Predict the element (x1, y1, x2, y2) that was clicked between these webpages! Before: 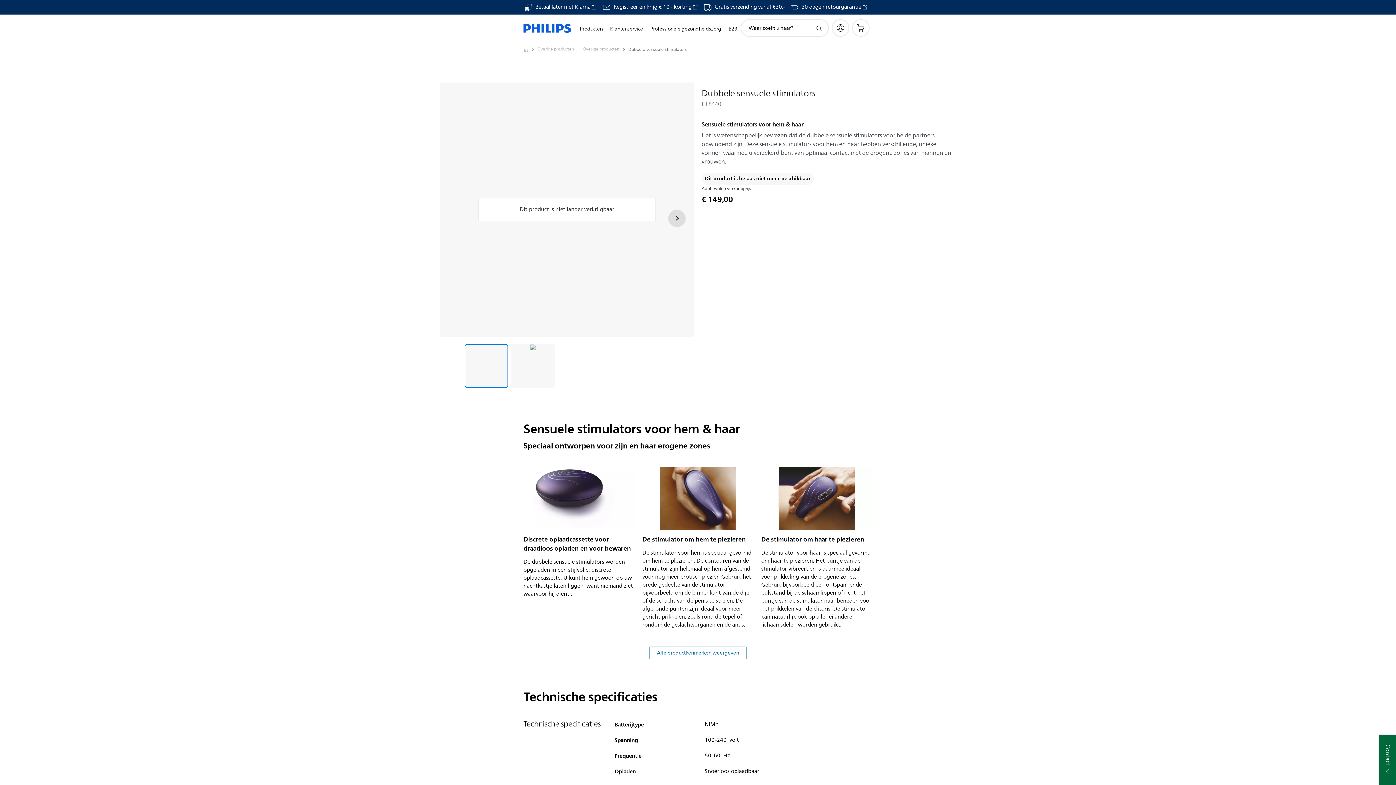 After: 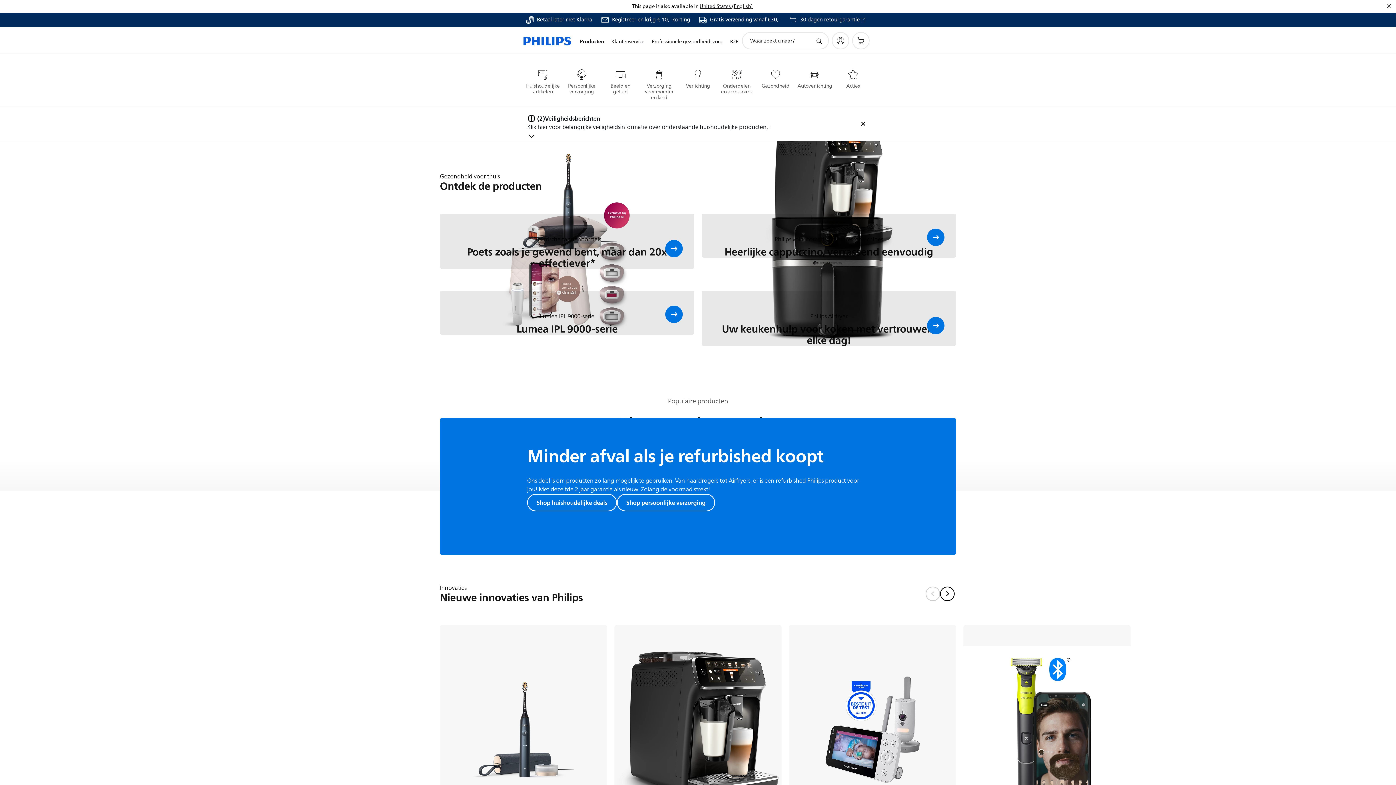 Action: bbox: (523, 45, 537, 53) label: Philips - Nederland